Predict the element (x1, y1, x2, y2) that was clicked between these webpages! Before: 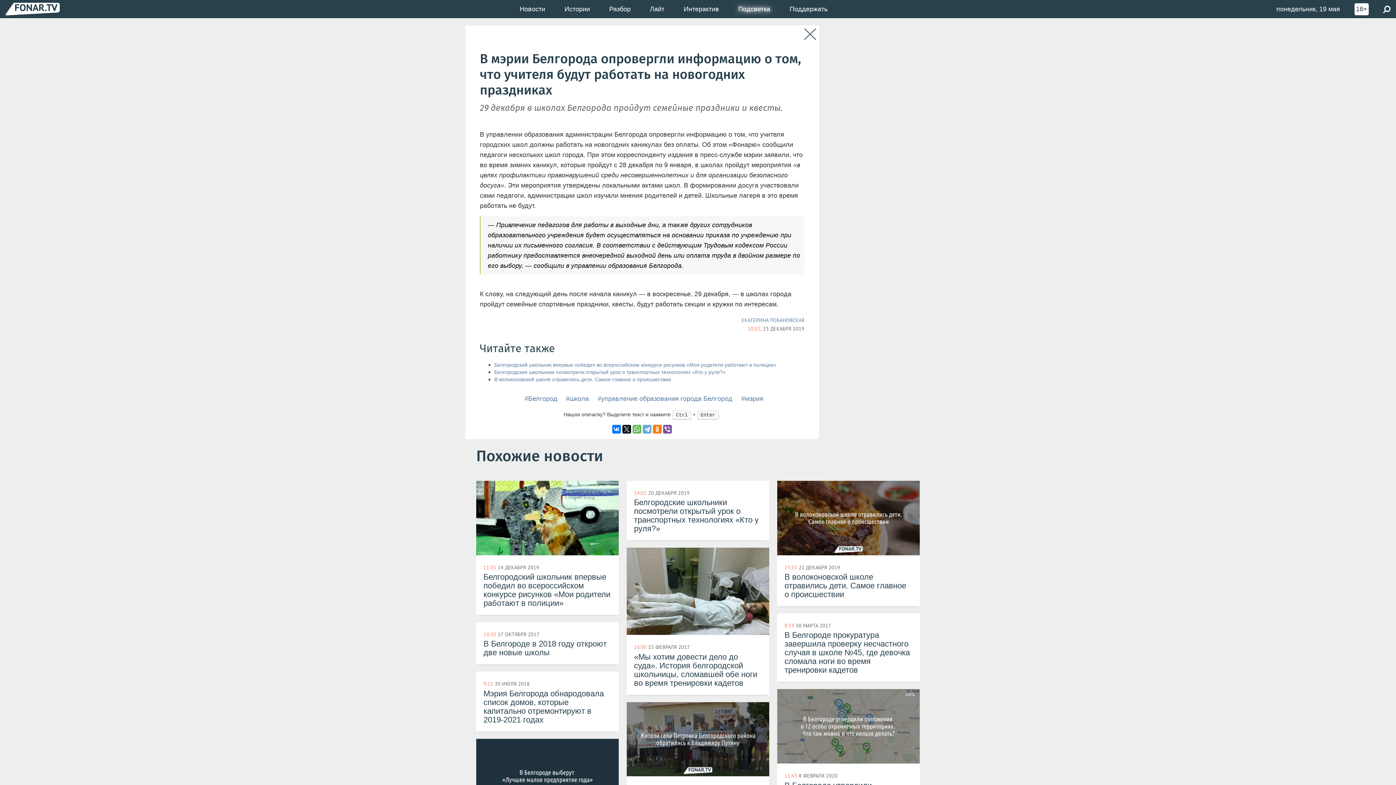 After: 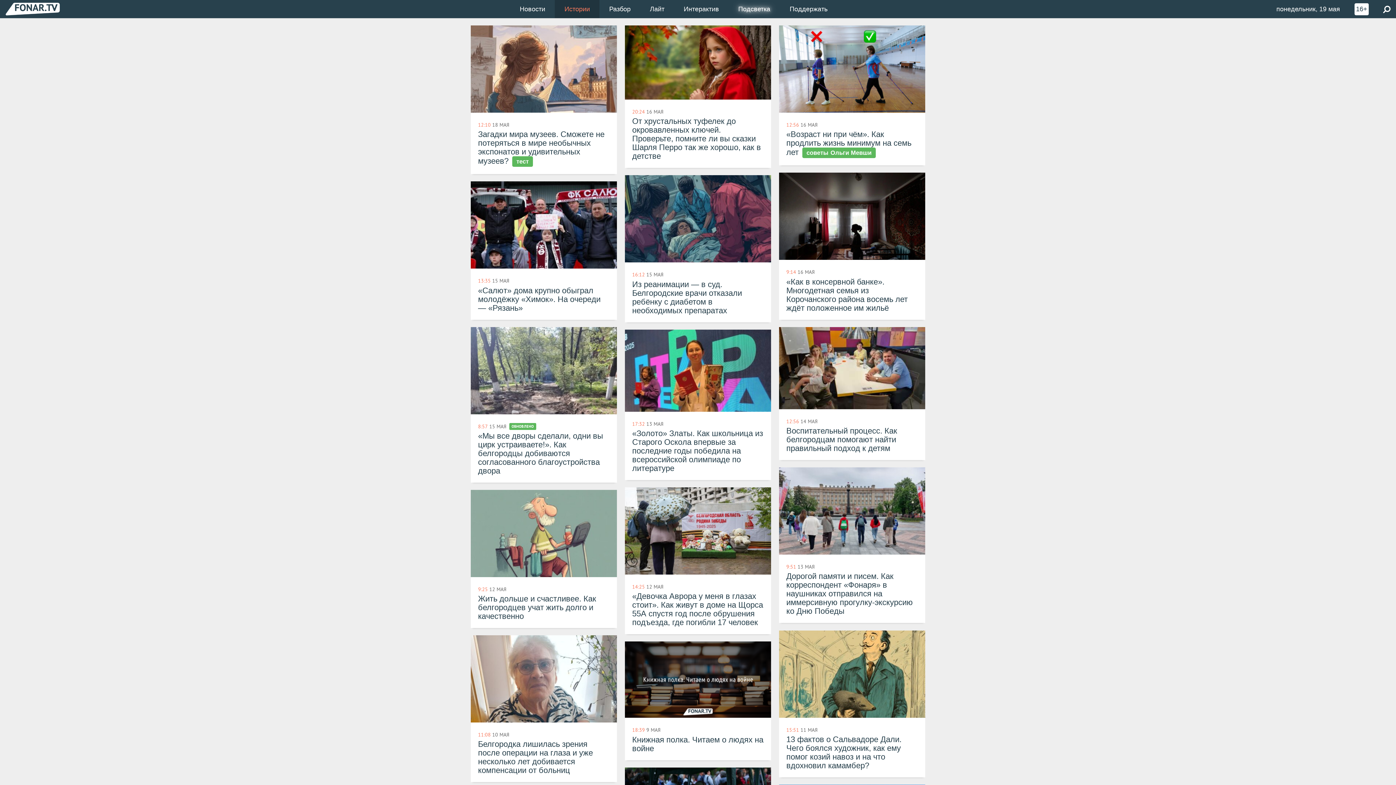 Action: label: Истории bbox: (555, 0, 599, 18)